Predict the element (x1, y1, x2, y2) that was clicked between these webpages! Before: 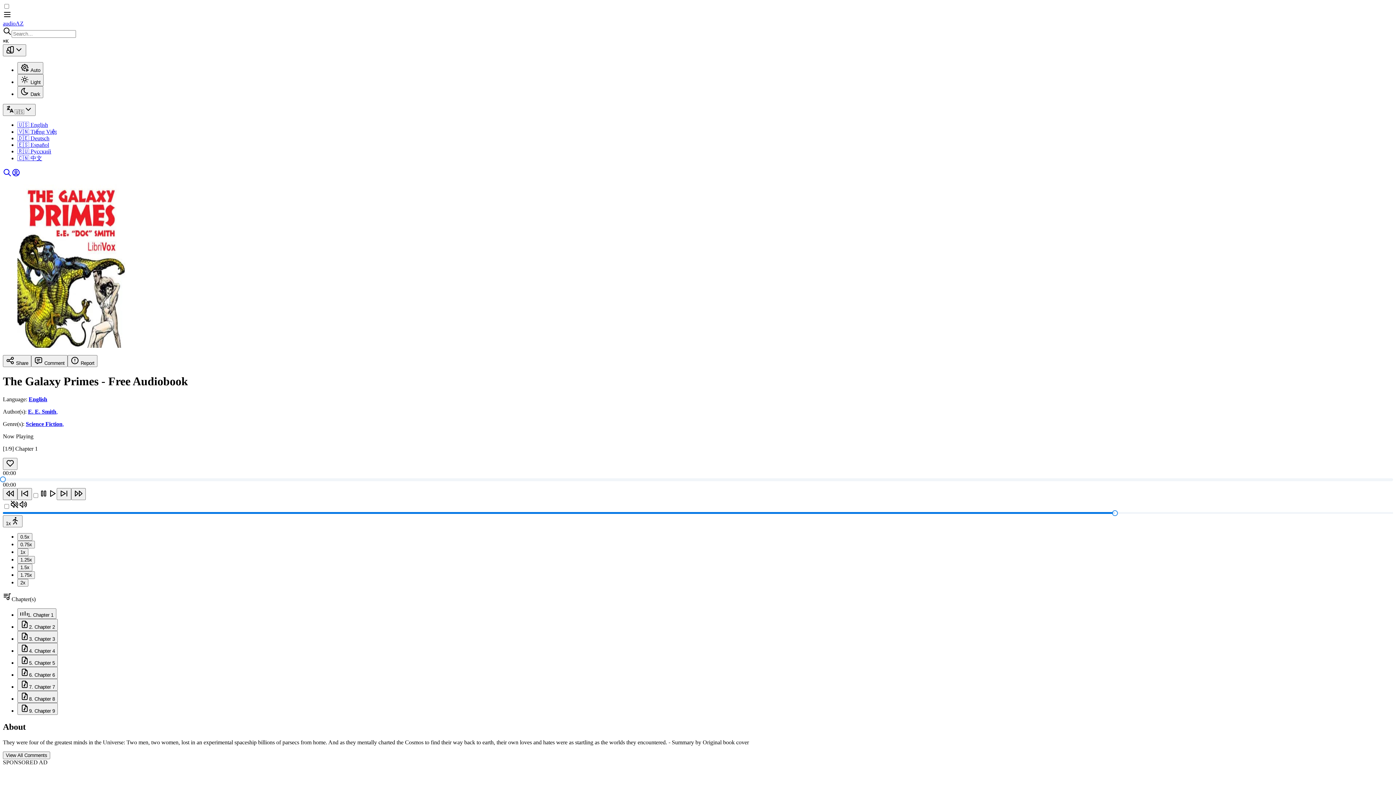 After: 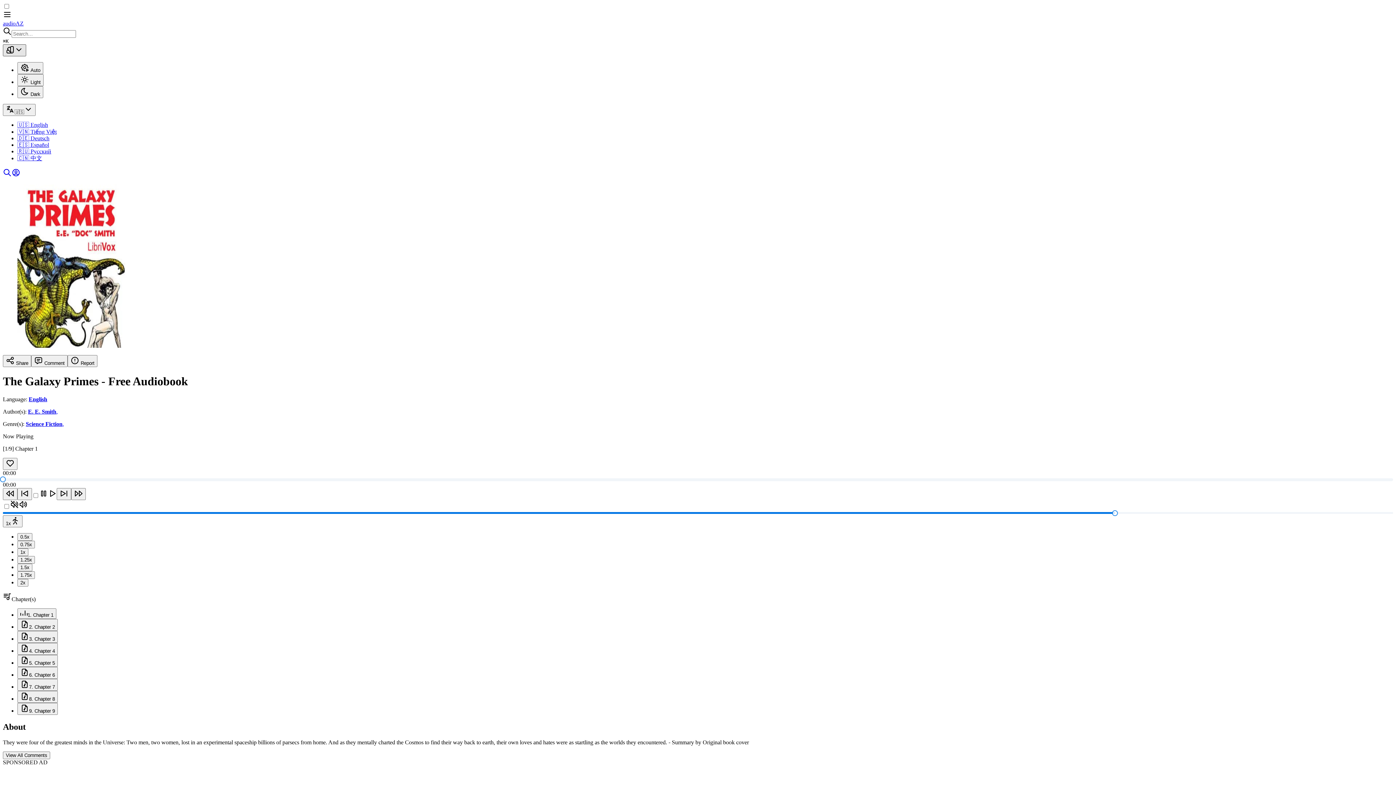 Action: bbox: (2, 44, 26, 56) label: Select Style